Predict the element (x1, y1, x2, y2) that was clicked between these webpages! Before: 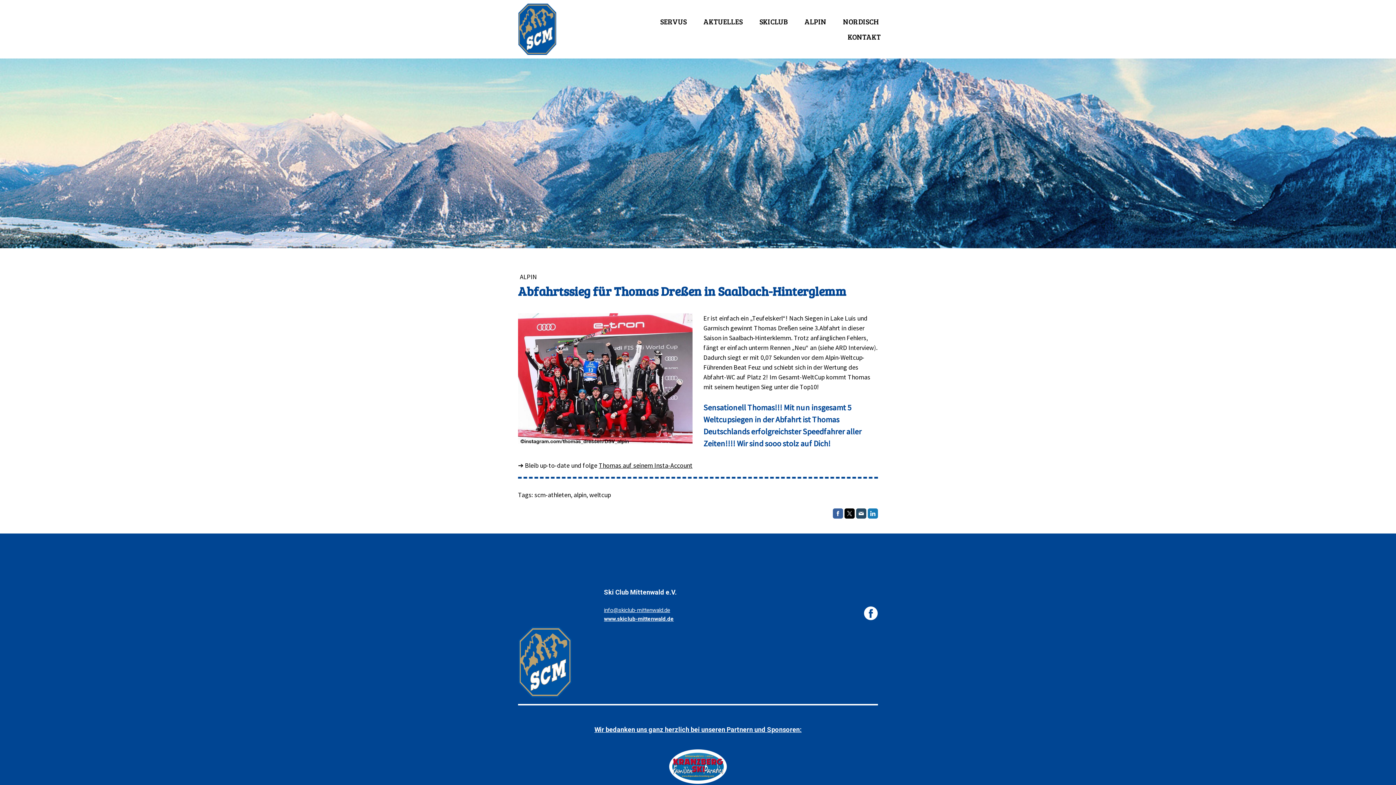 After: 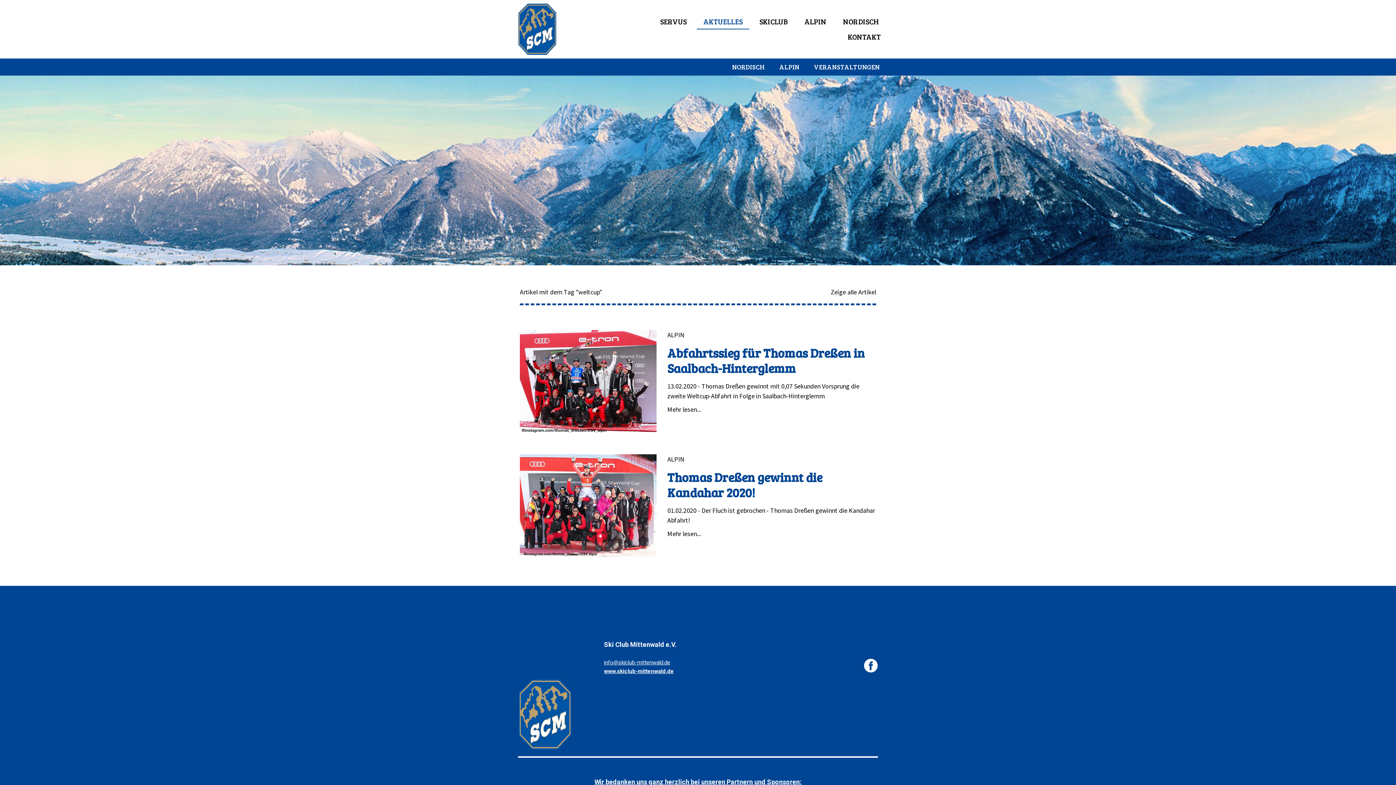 Action: label: weltcup bbox: (589, 490, 610, 499)